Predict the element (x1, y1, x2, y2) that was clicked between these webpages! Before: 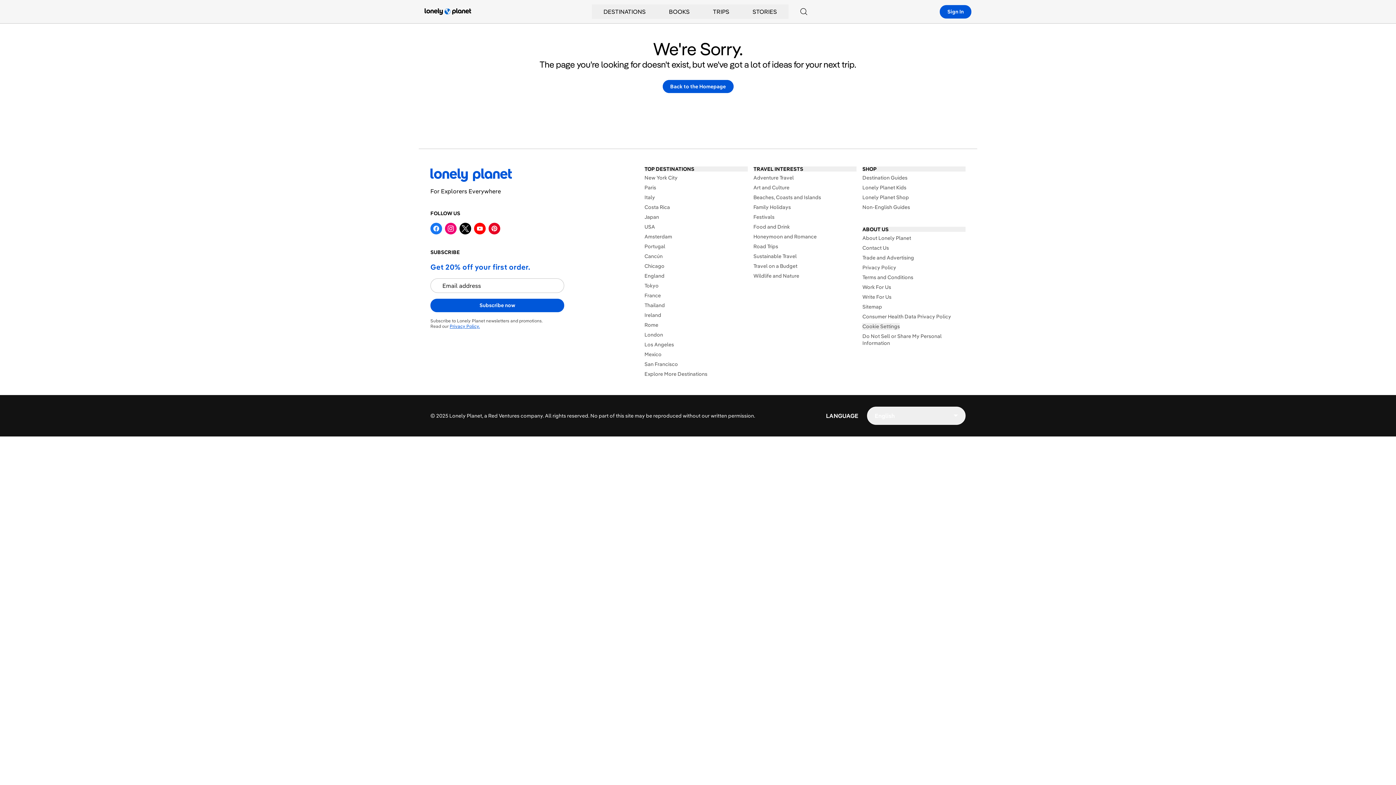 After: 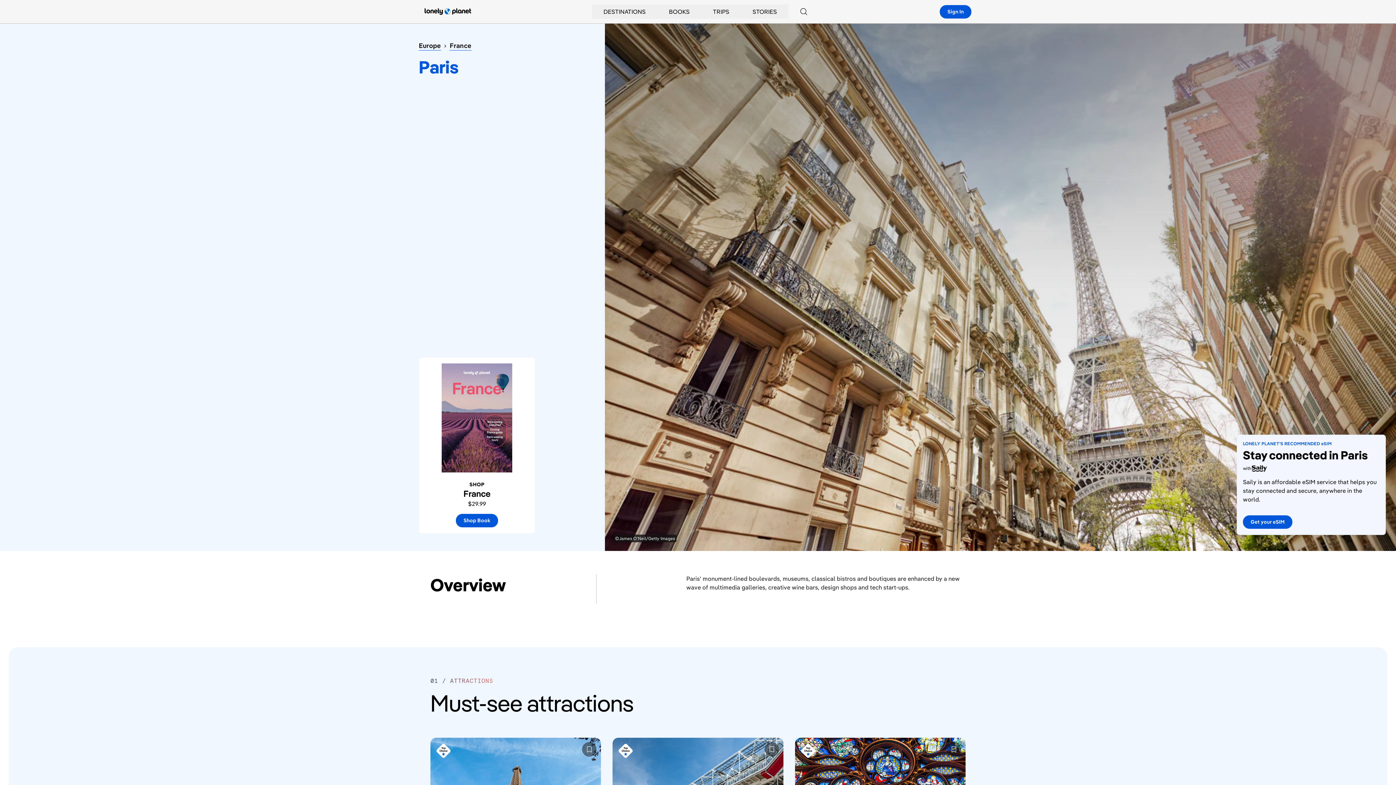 Action: label: Paris bbox: (644, 184, 747, 191)